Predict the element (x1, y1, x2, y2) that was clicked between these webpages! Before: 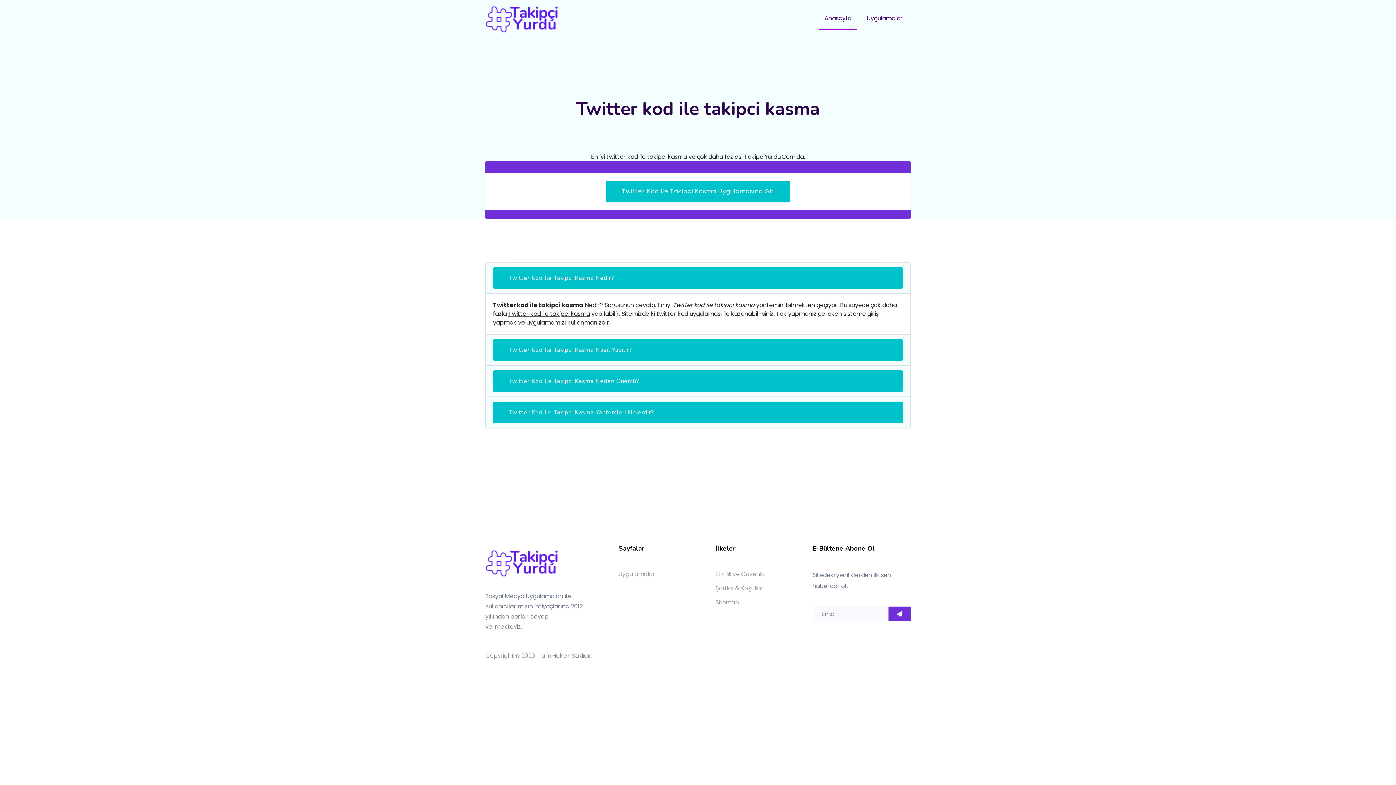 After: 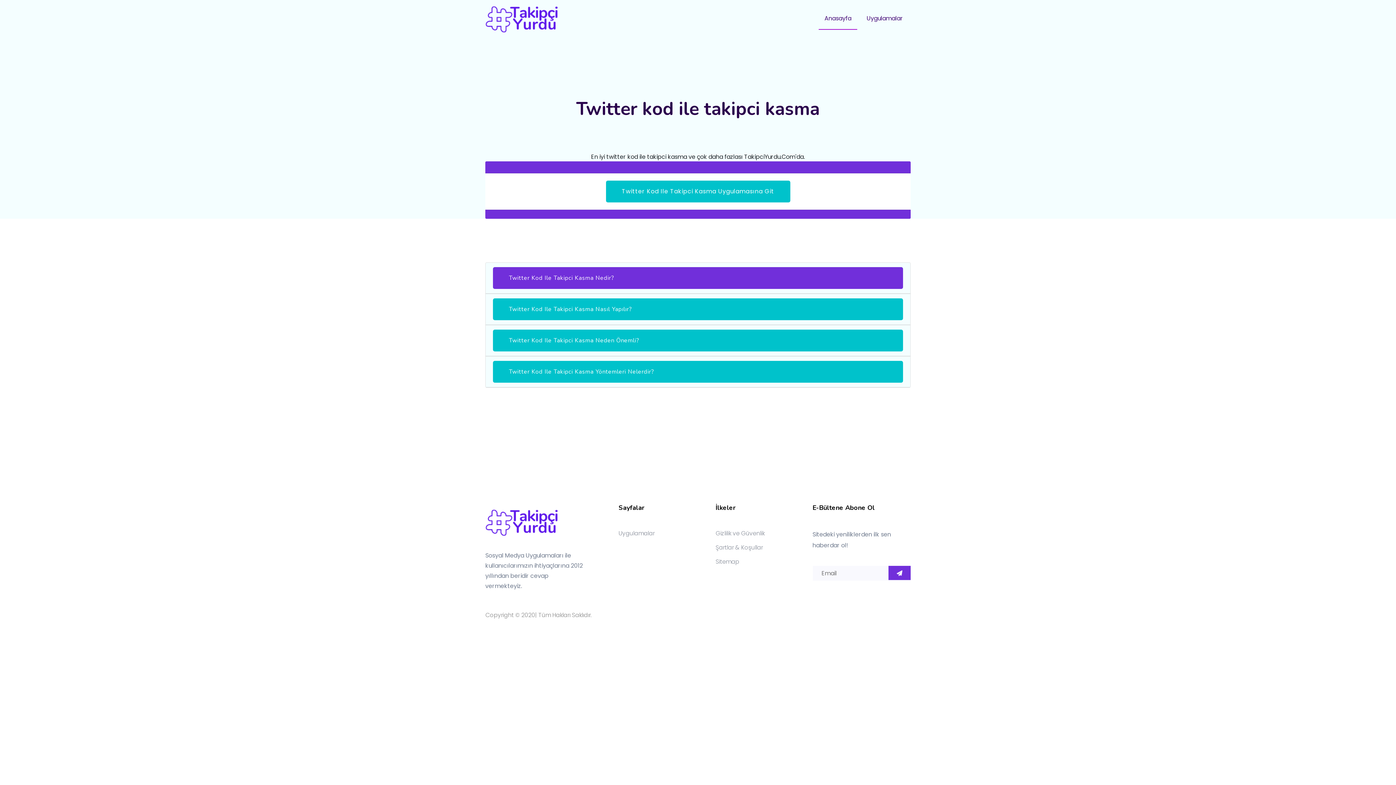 Action: bbox: (493, 267, 903, 289) label: Twitter Kod Ile Takipci Kasma Nedir?